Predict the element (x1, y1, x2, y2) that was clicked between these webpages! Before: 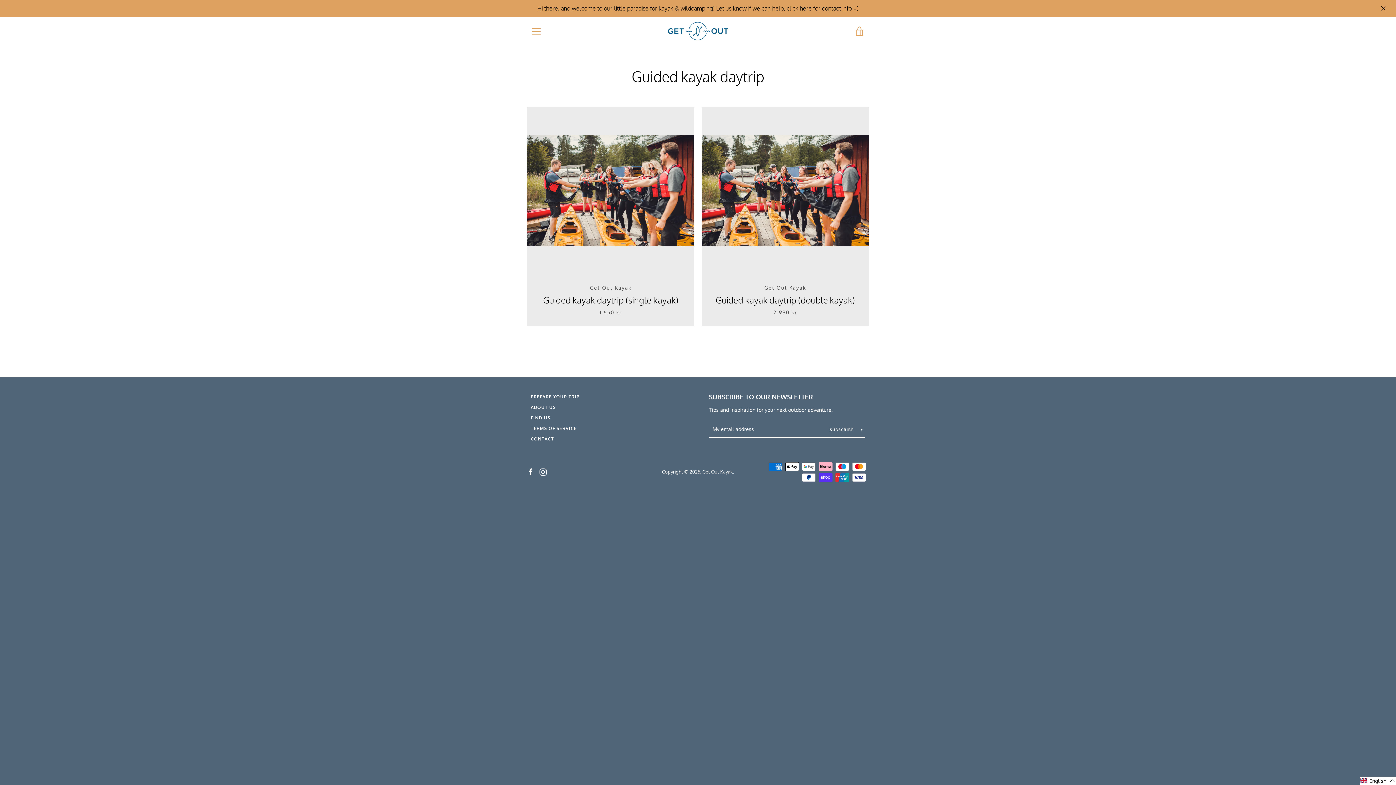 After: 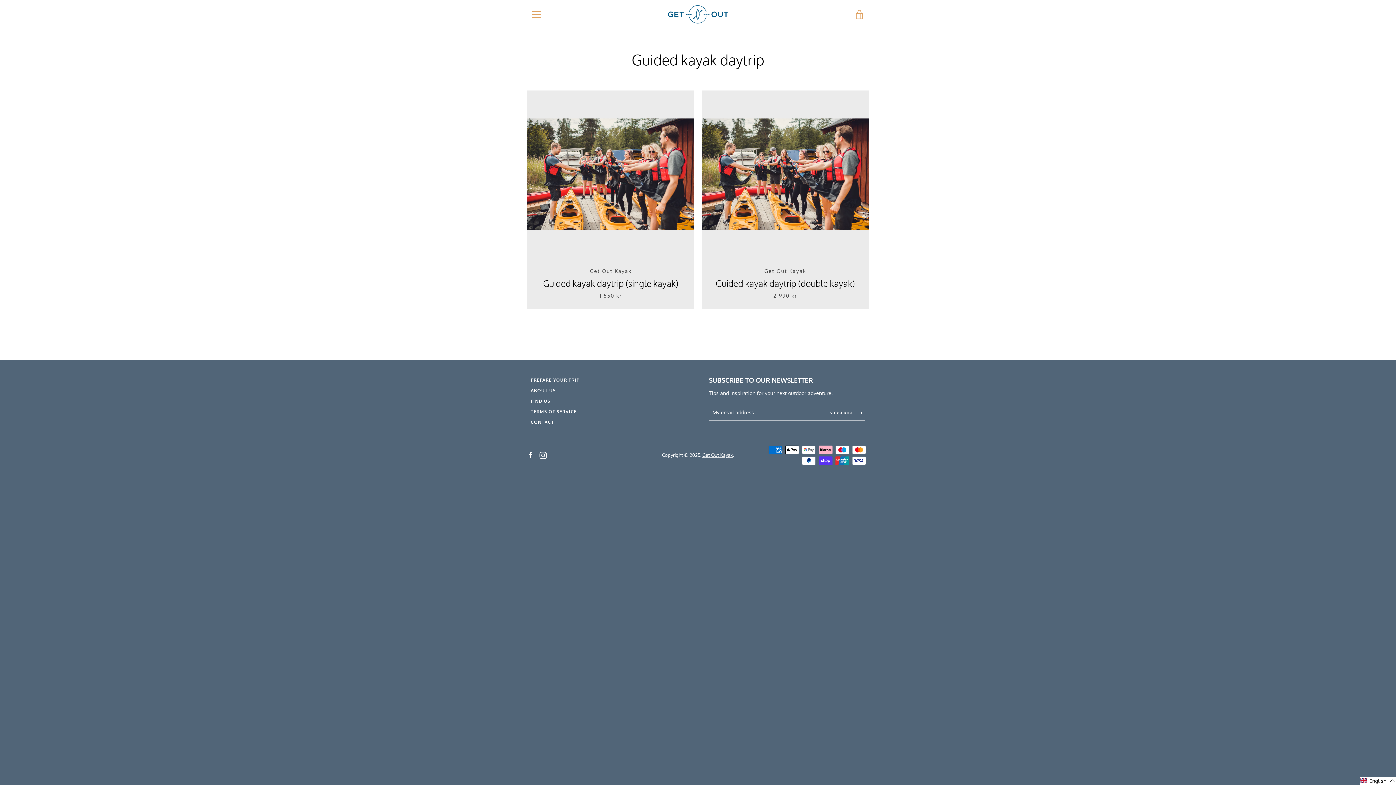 Action: bbox: (1378, 2, 1389, 13)